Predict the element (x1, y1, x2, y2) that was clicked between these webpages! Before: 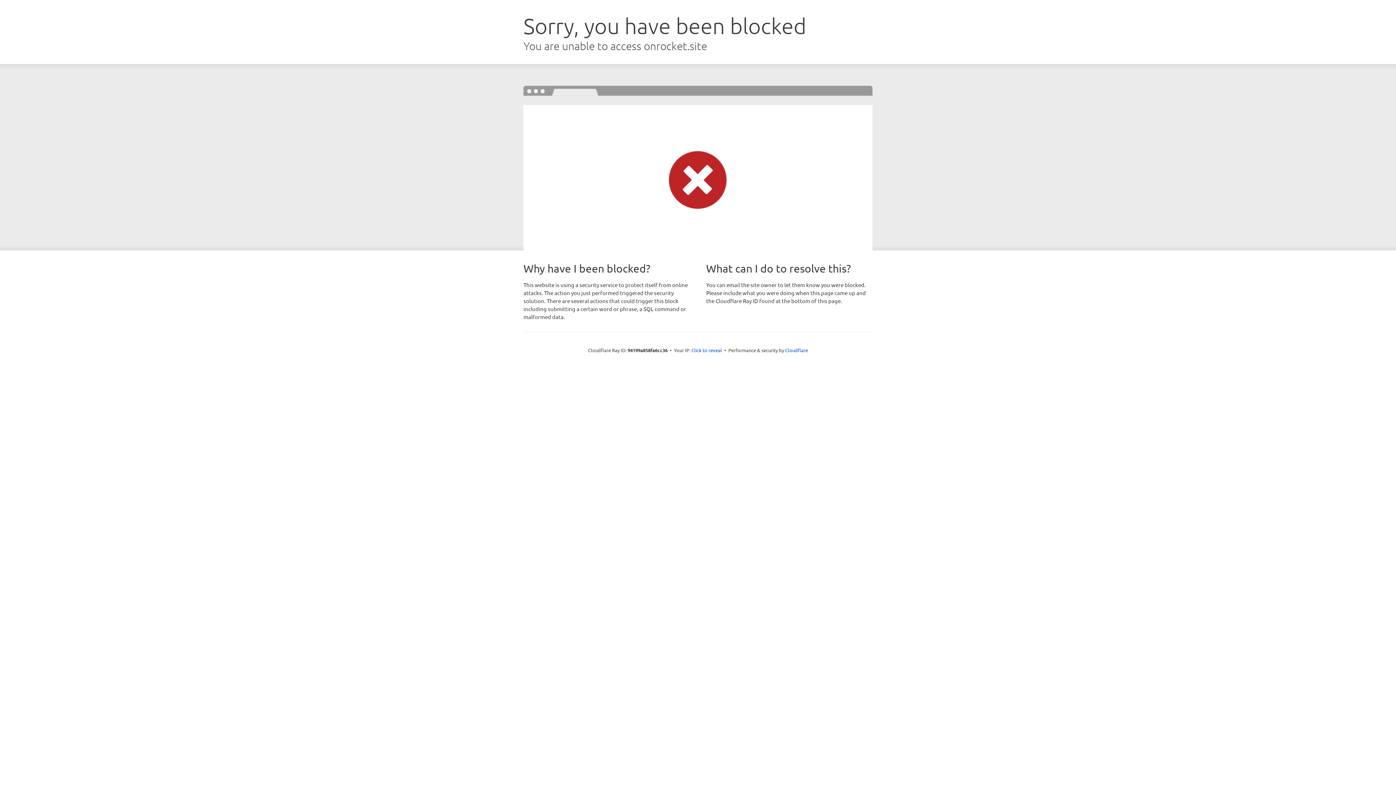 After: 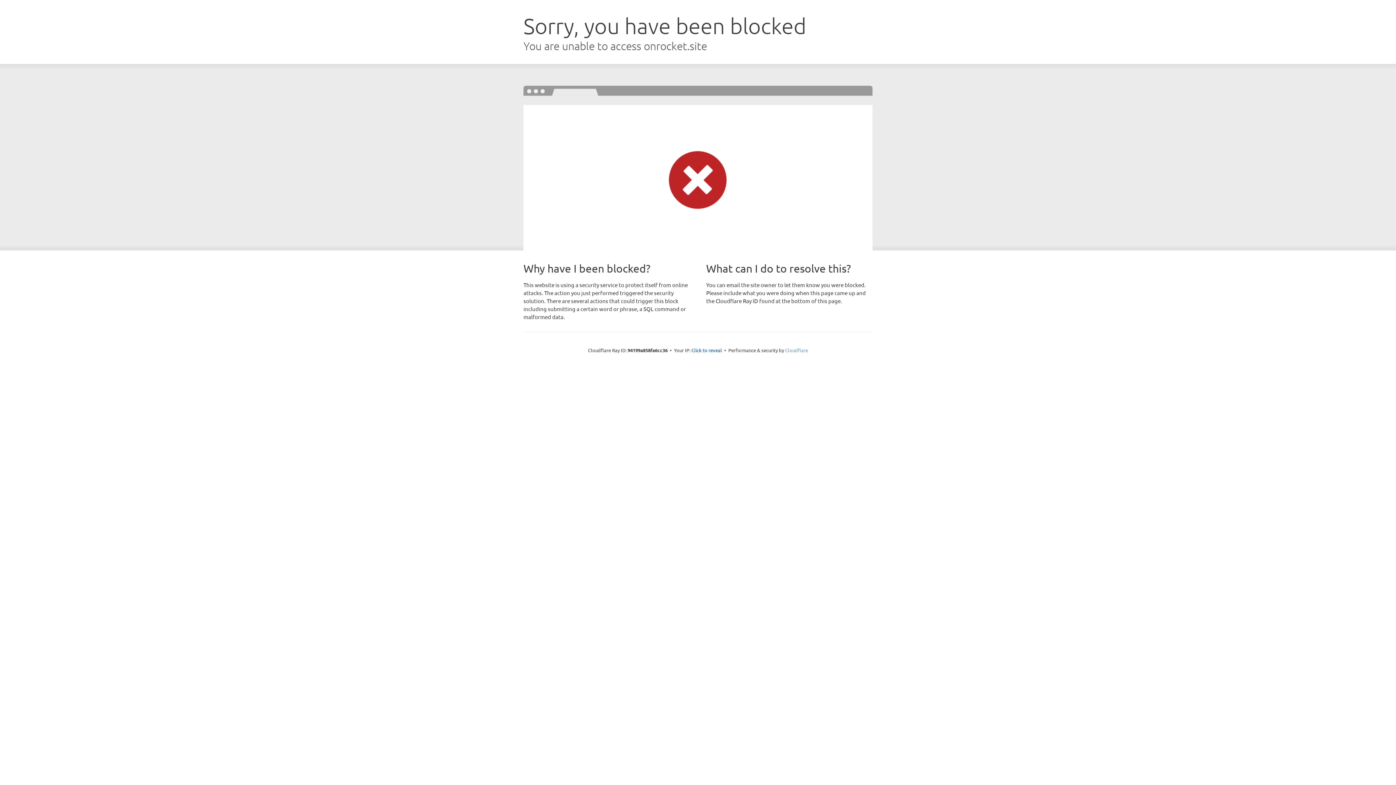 Action: bbox: (785, 347, 808, 353) label: Cloudflare